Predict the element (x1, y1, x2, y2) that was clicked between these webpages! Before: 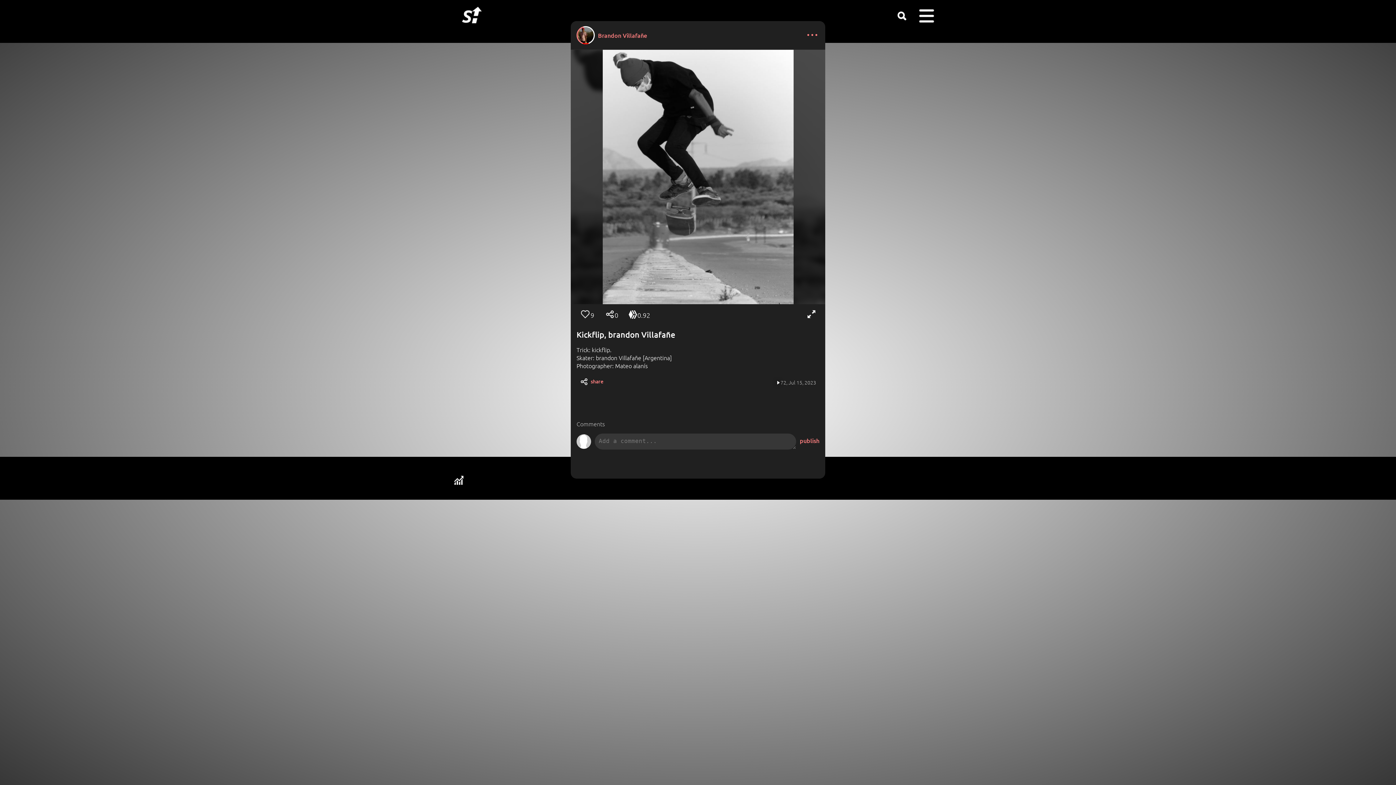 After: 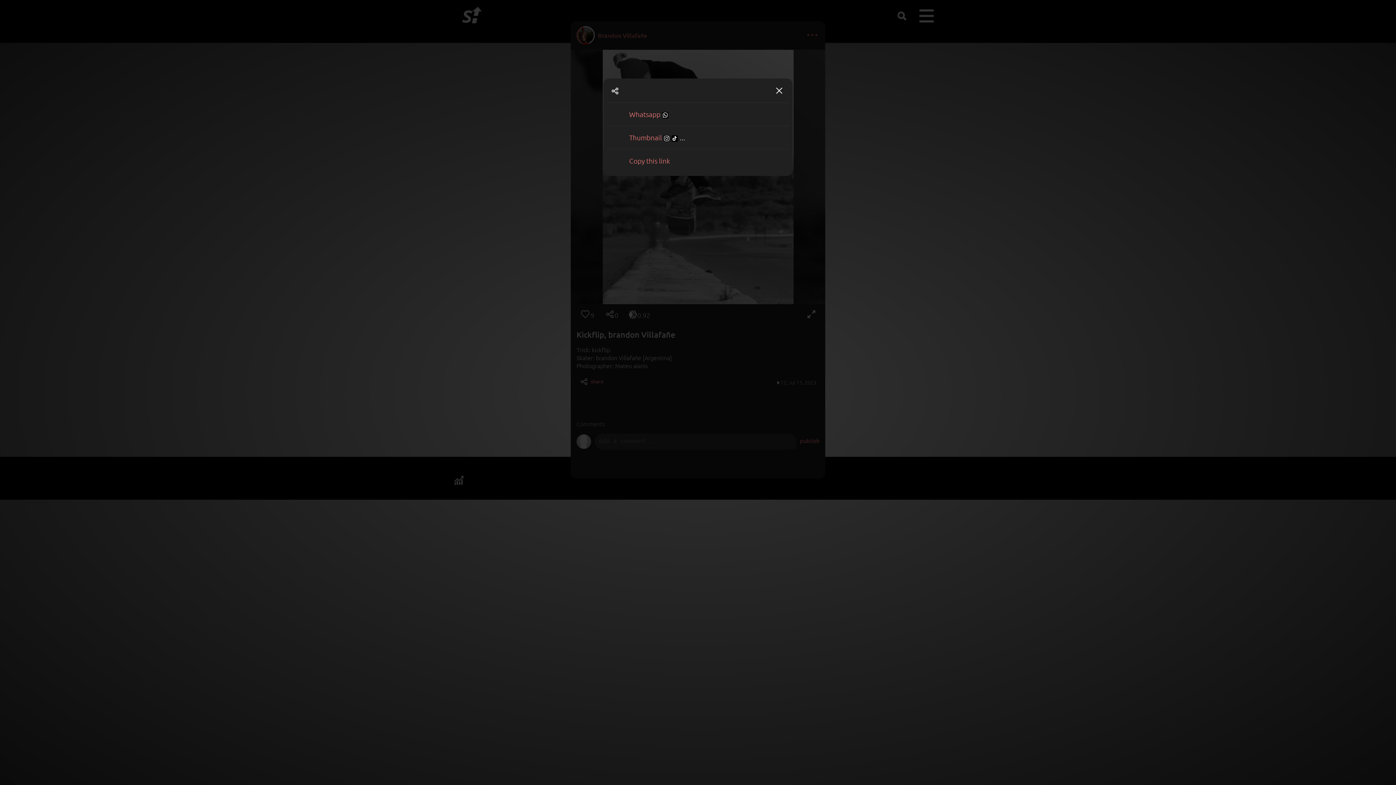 Action: bbox: (590, 378, 603, 385) label: share